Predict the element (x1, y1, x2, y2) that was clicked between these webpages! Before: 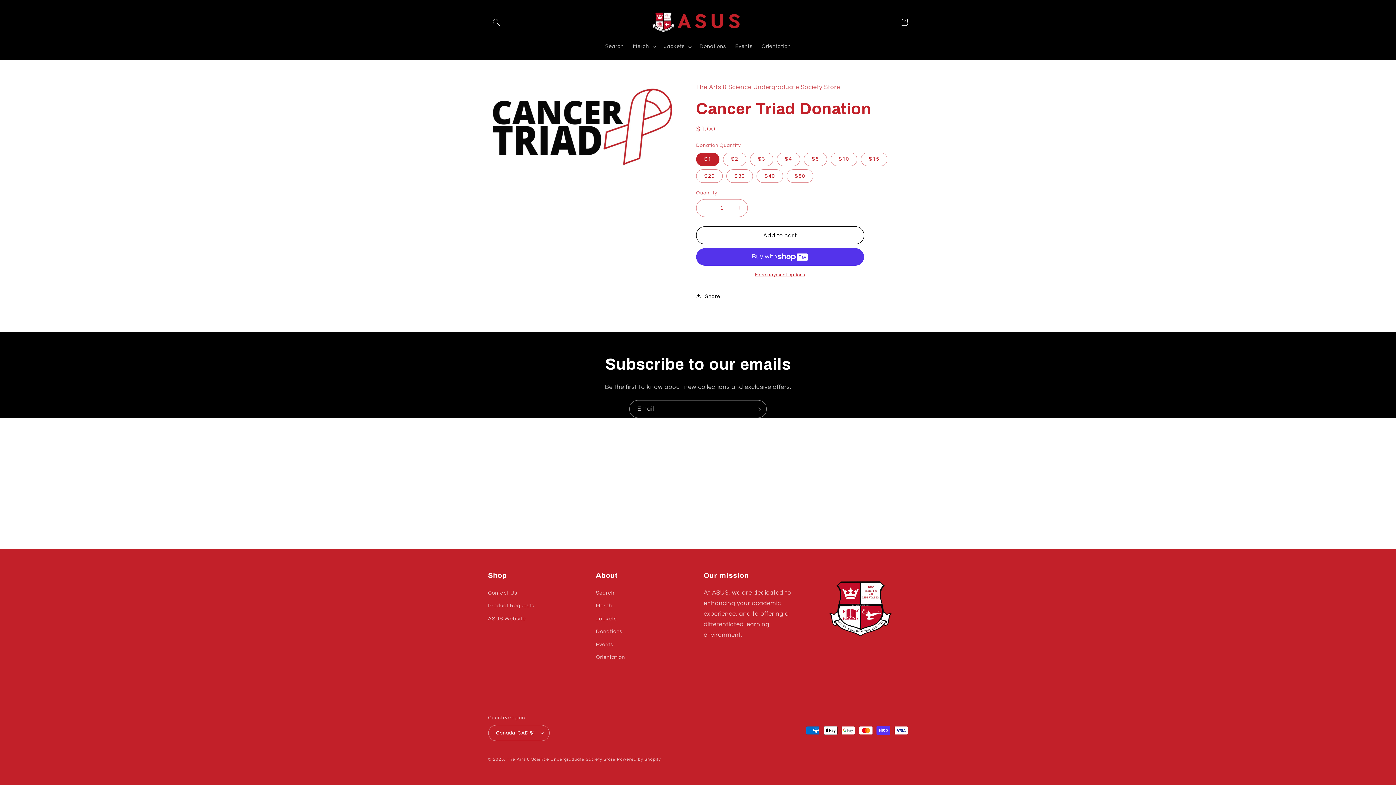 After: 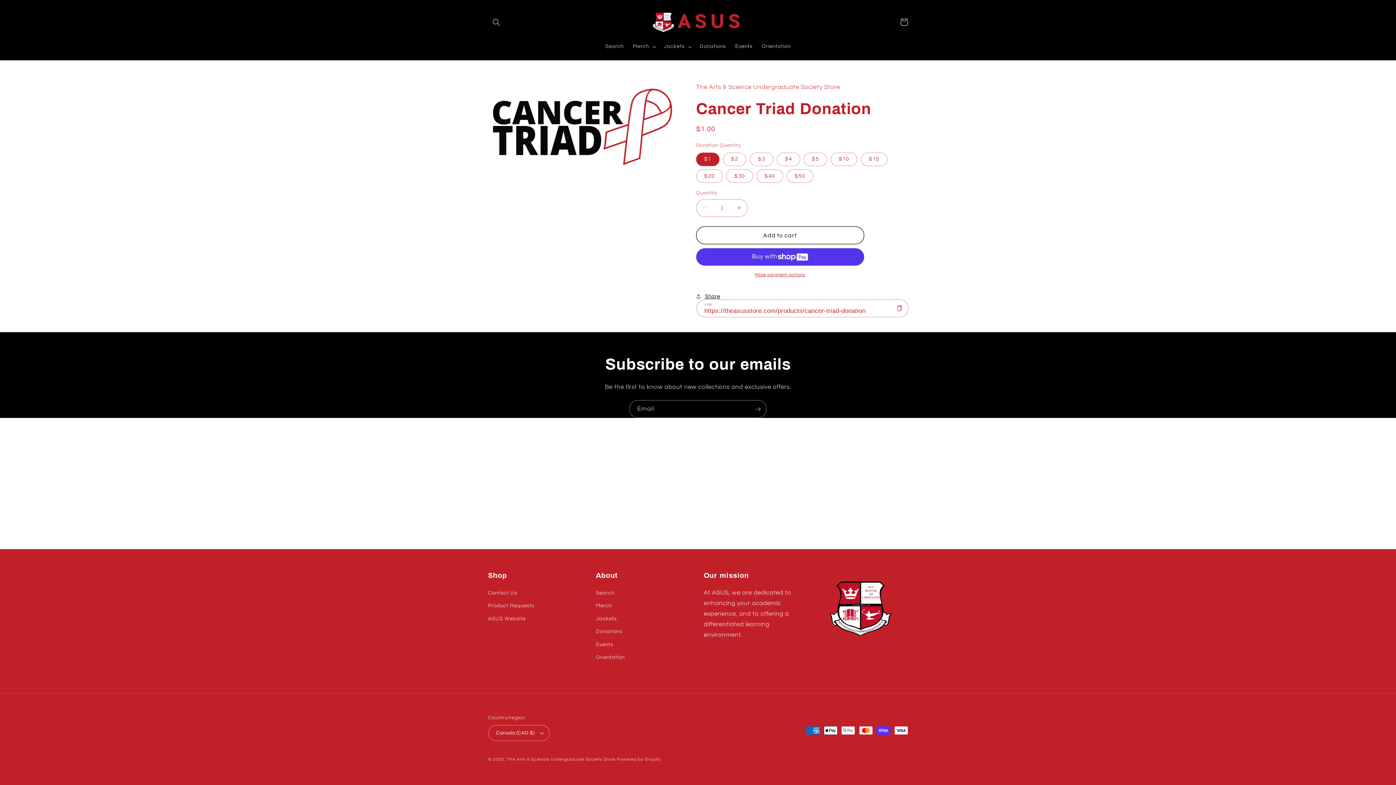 Action: bbox: (696, 288, 720, 304) label: Share